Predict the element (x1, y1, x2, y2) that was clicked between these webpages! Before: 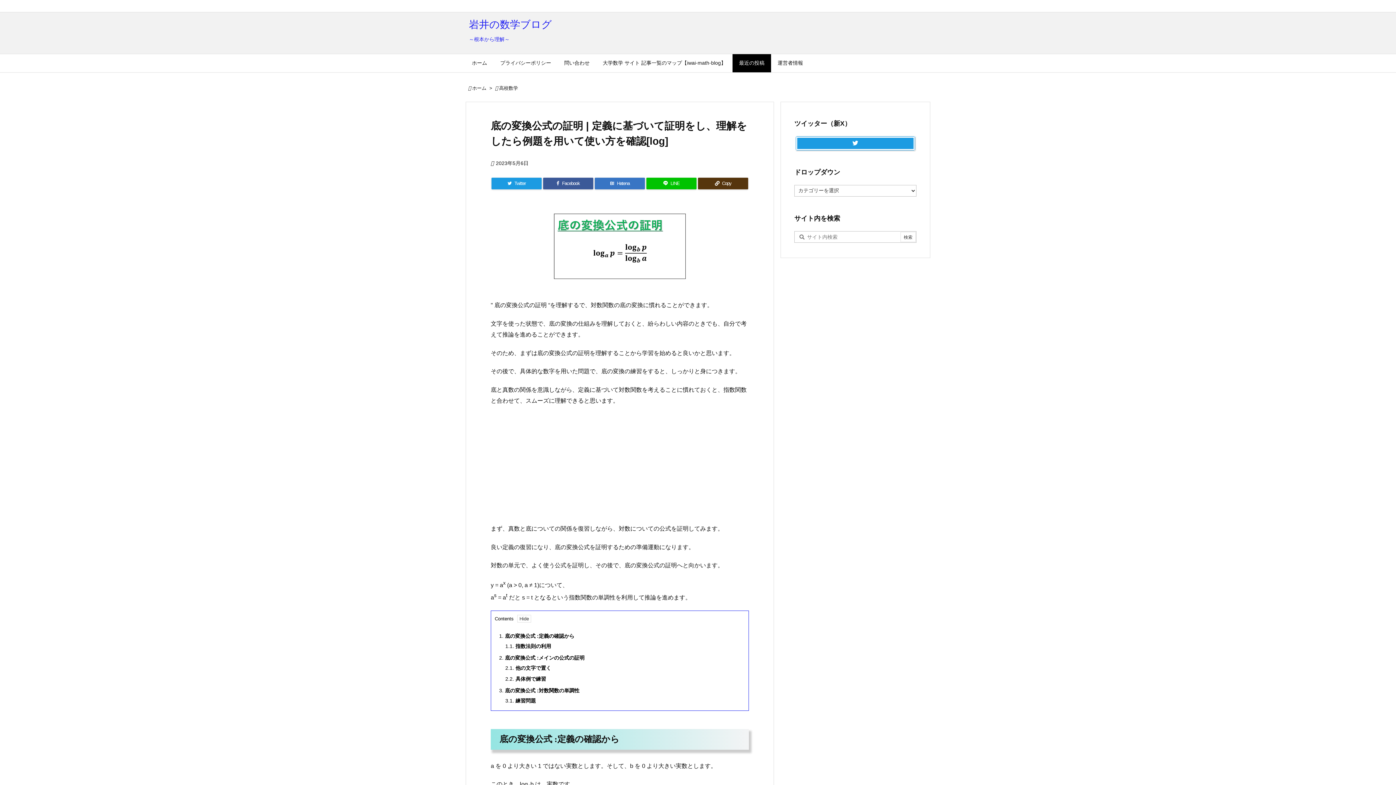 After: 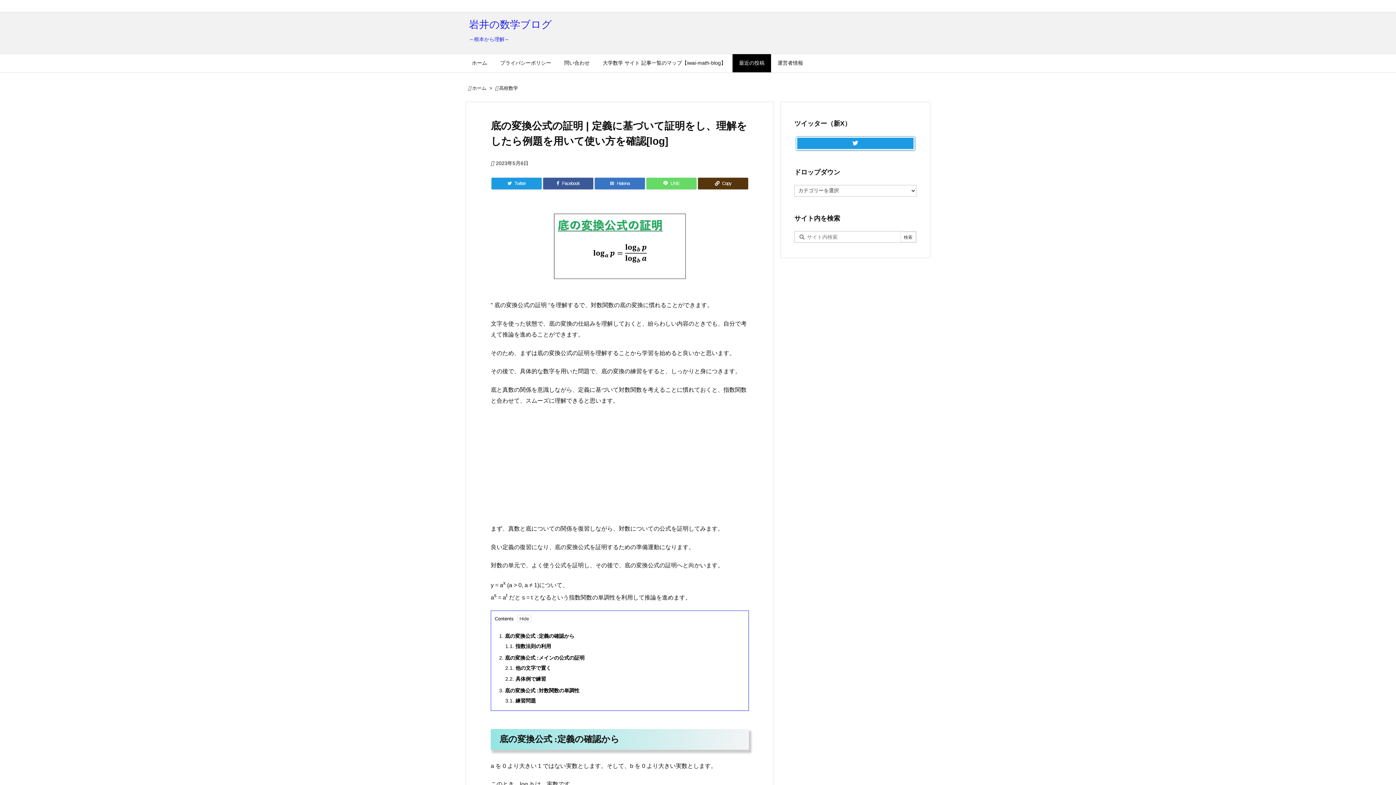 Action: bbox: (646, 177, 696, 189) label: LINE